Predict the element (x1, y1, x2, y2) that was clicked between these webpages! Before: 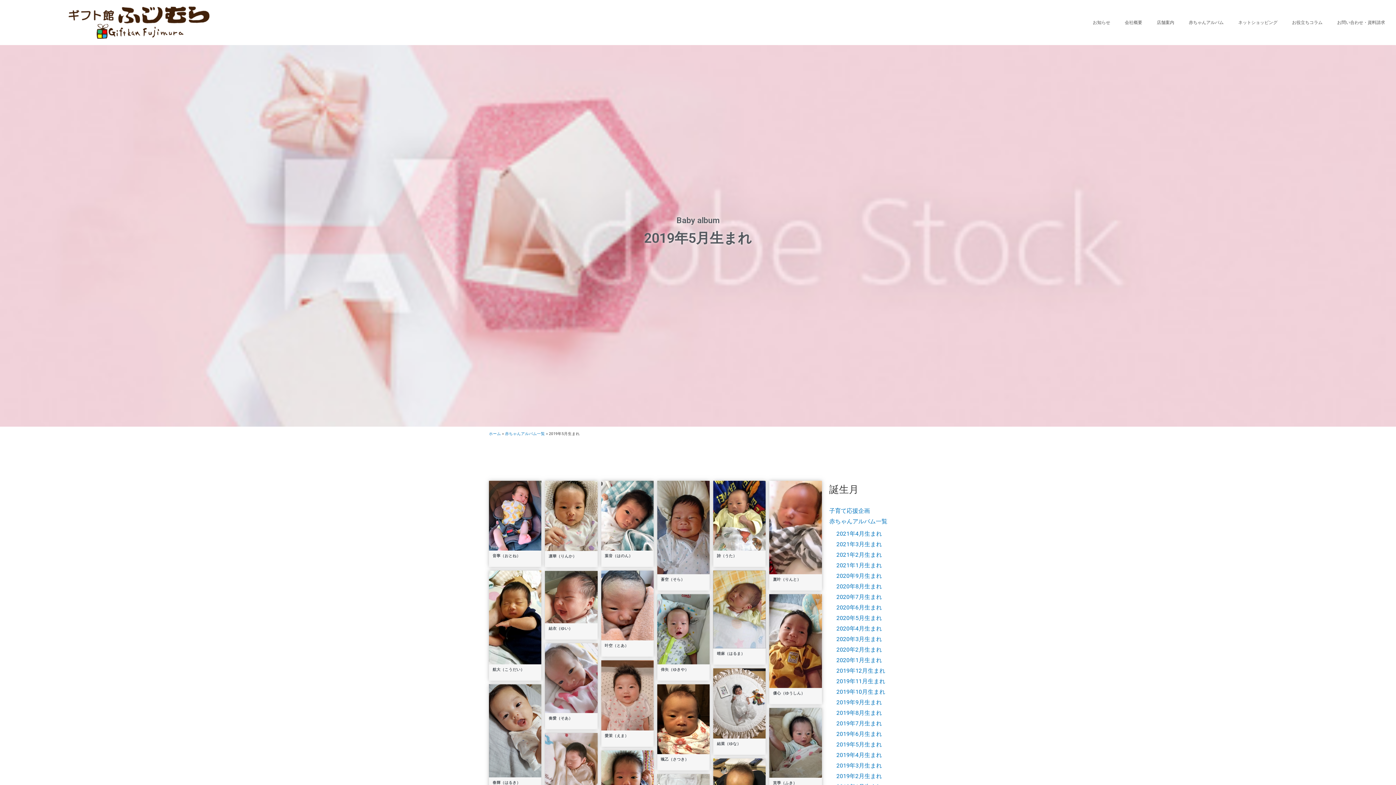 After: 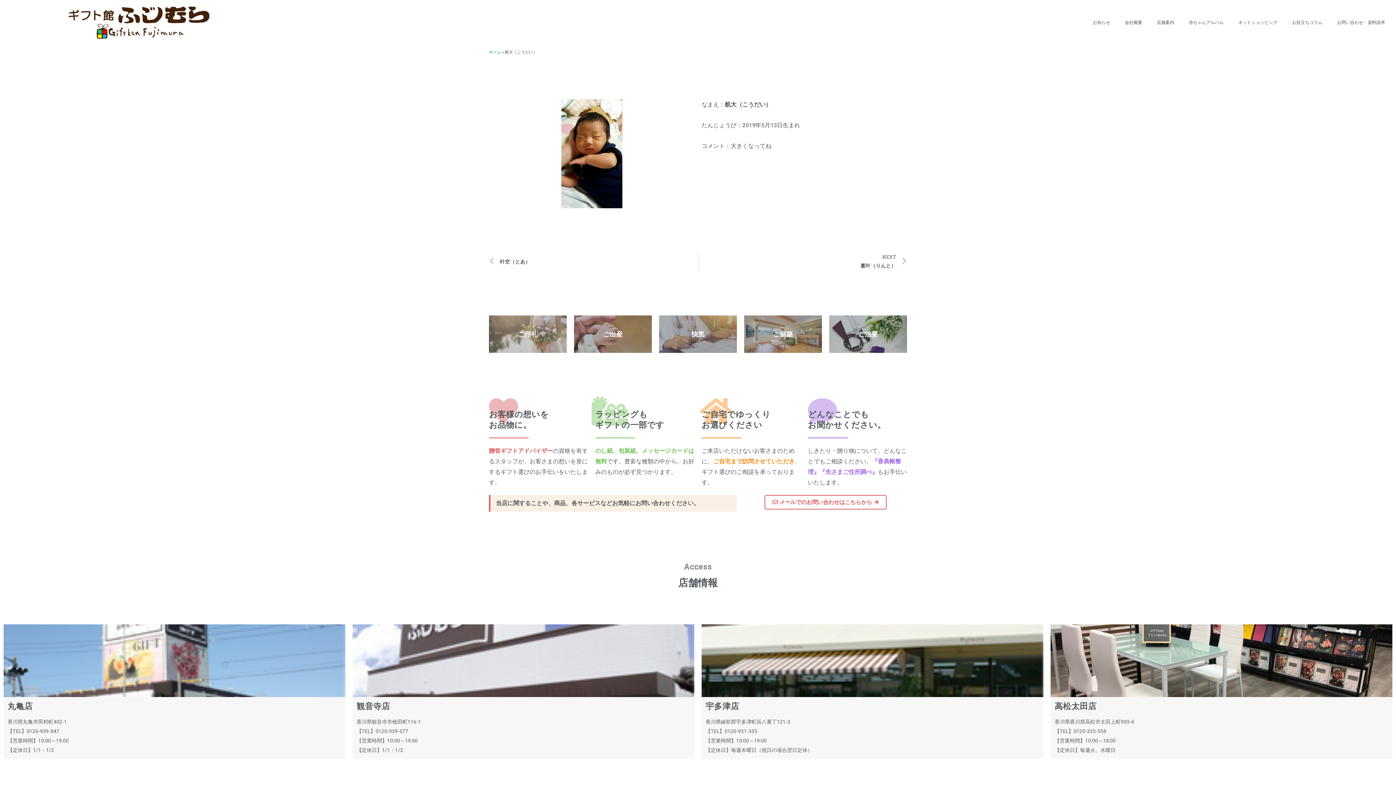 Action: bbox: (489, 613, 541, 620)